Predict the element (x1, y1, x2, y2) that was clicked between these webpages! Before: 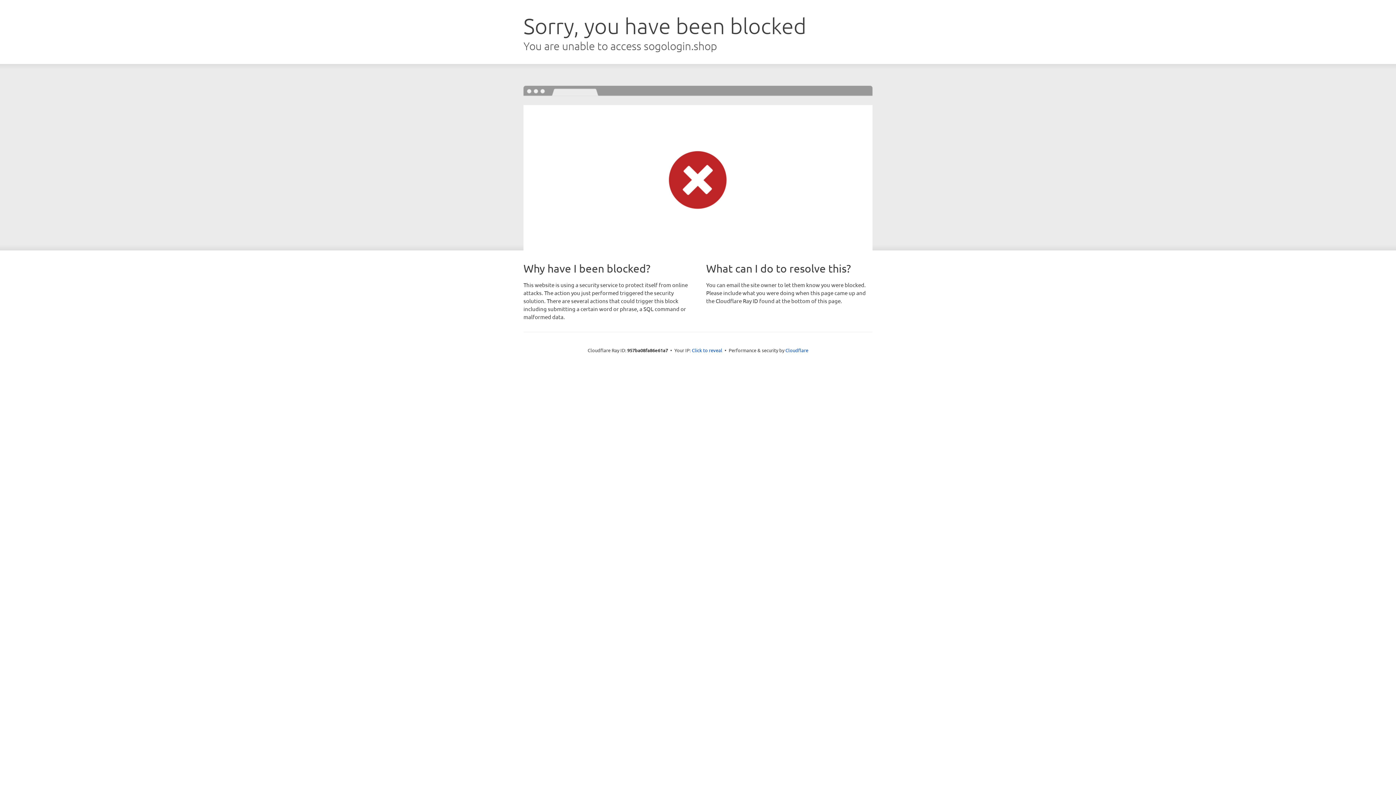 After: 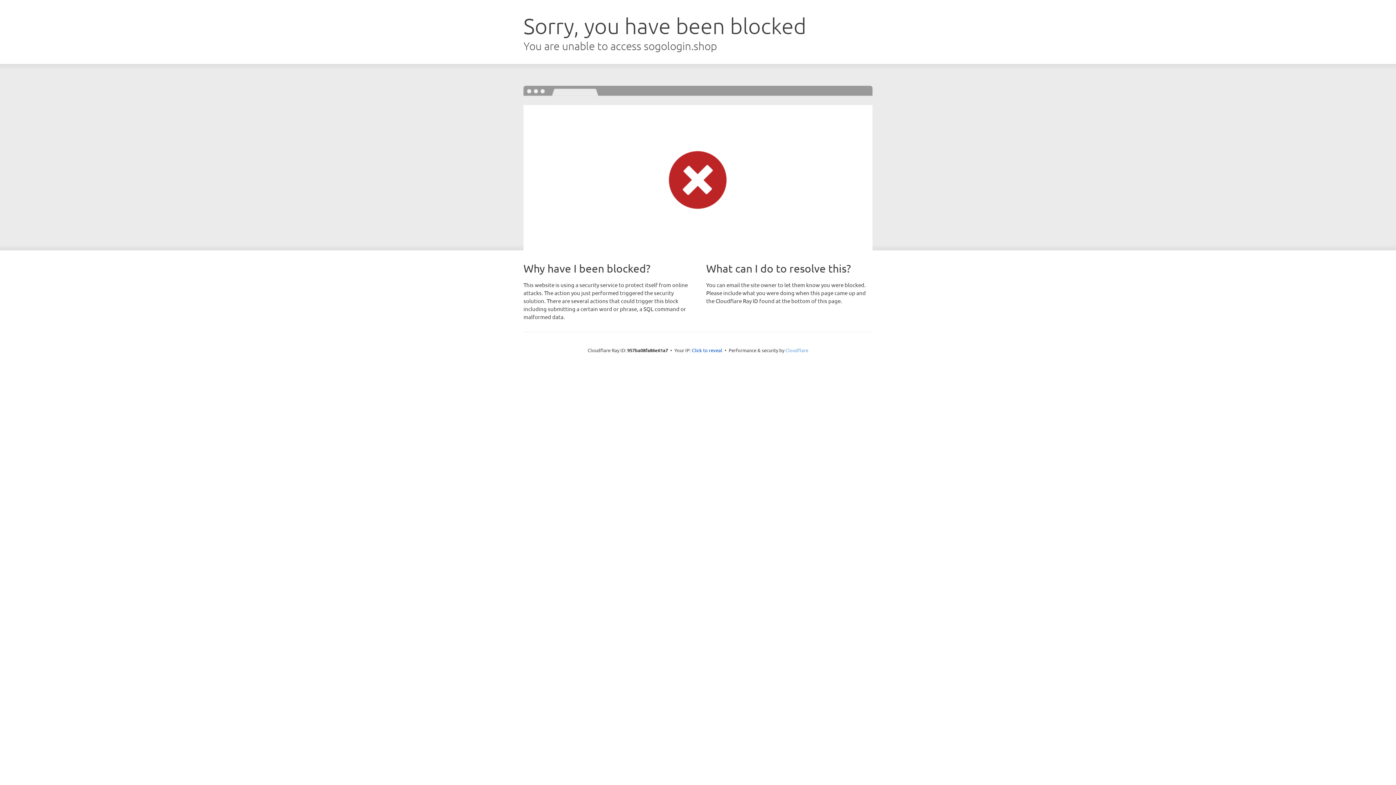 Action: bbox: (785, 347, 808, 353) label: Cloudflare